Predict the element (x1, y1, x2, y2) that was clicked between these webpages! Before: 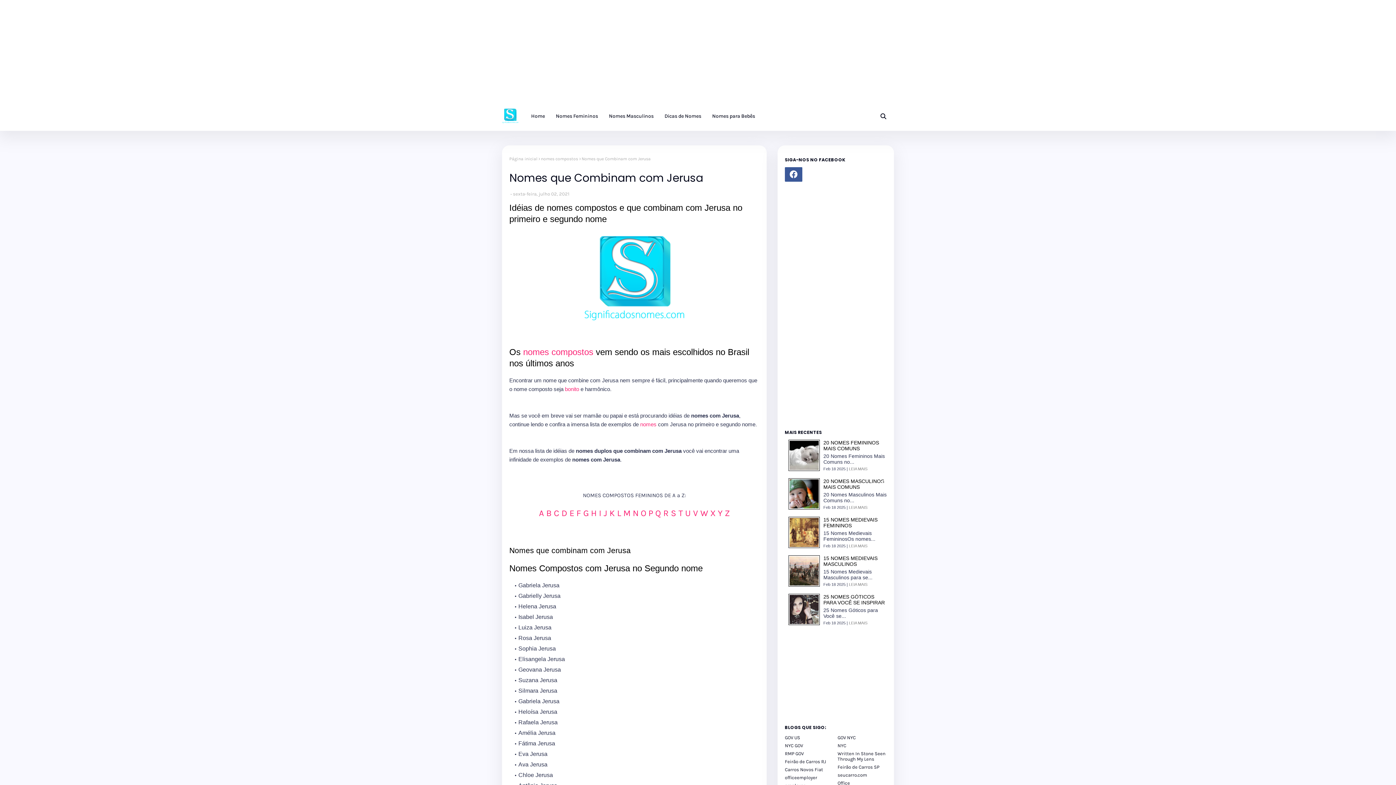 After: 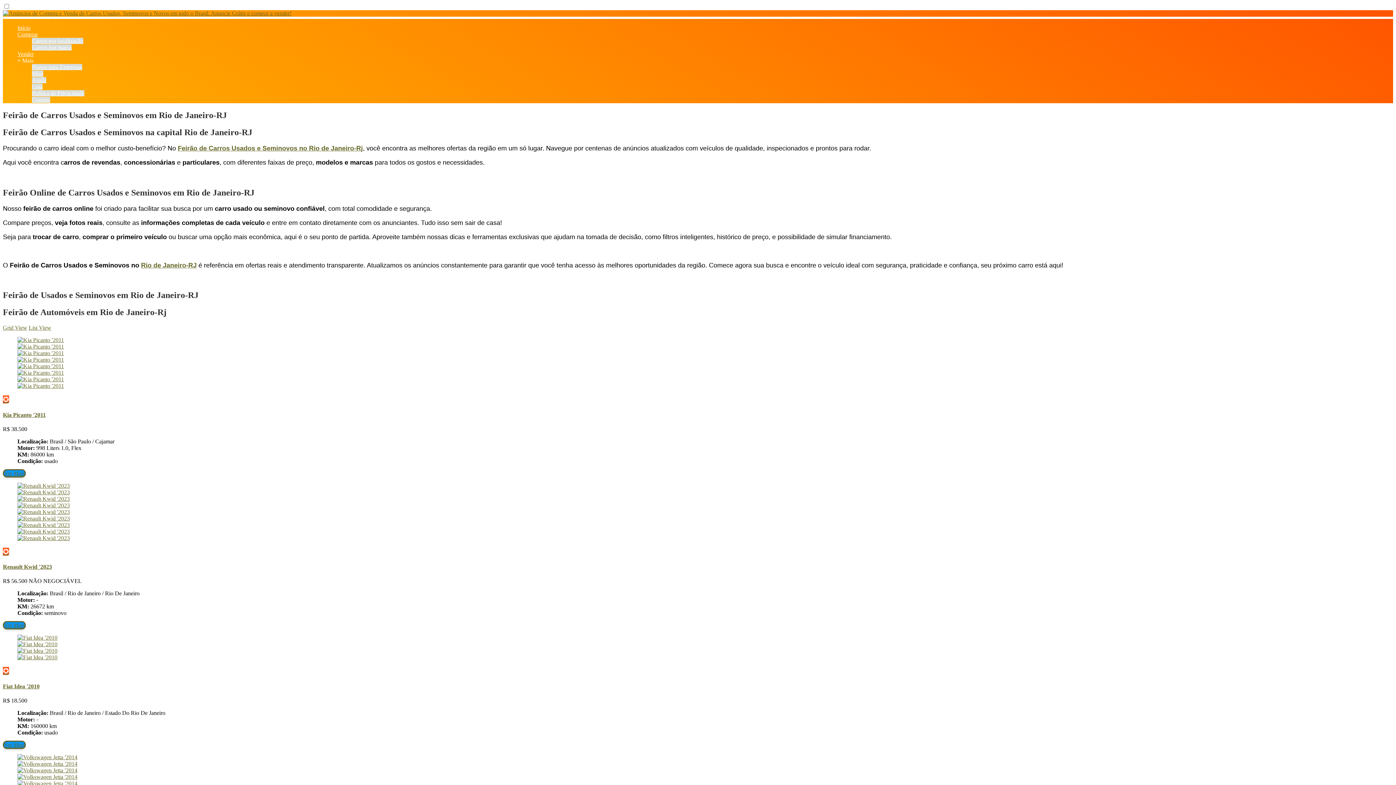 Action: label: Feirão de Carros RJ bbox: (785, 759, 834, 764)